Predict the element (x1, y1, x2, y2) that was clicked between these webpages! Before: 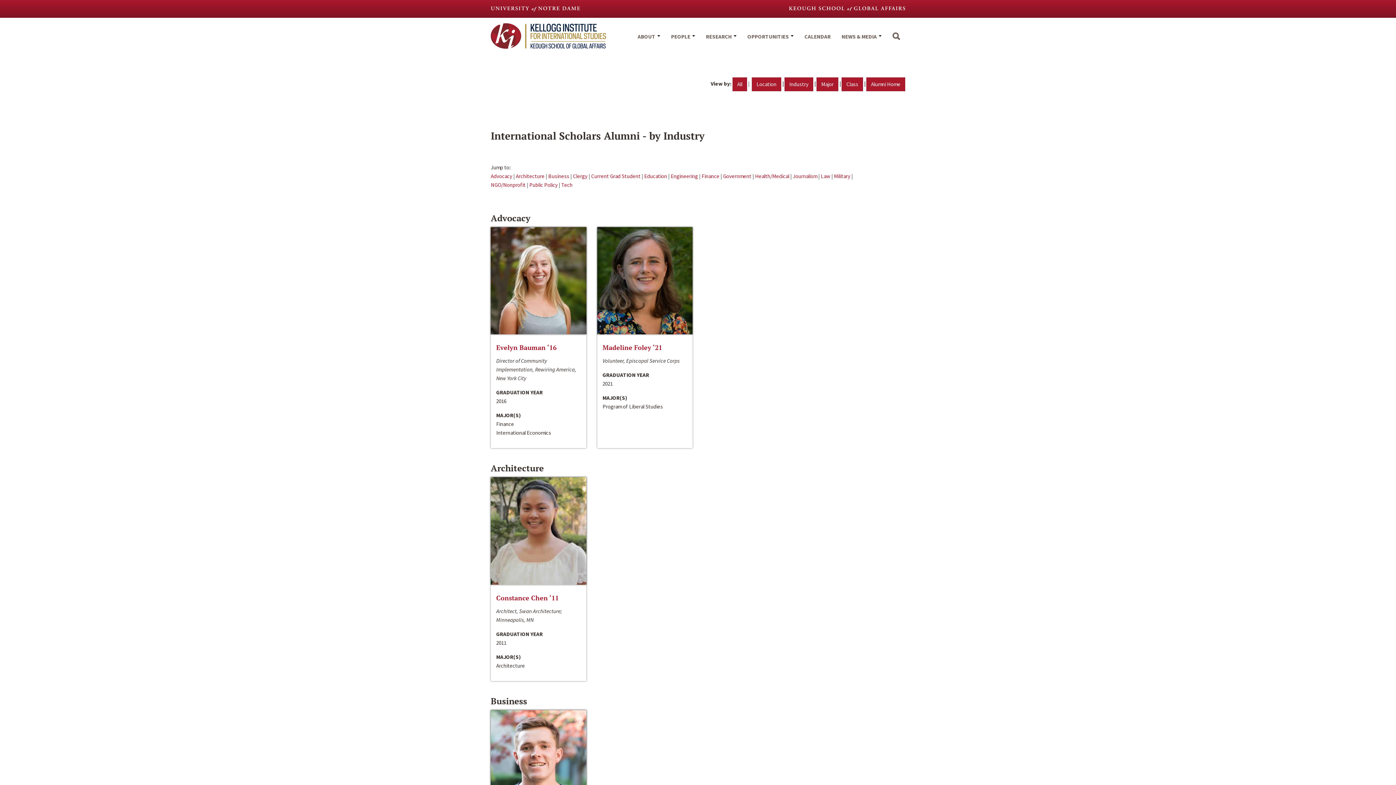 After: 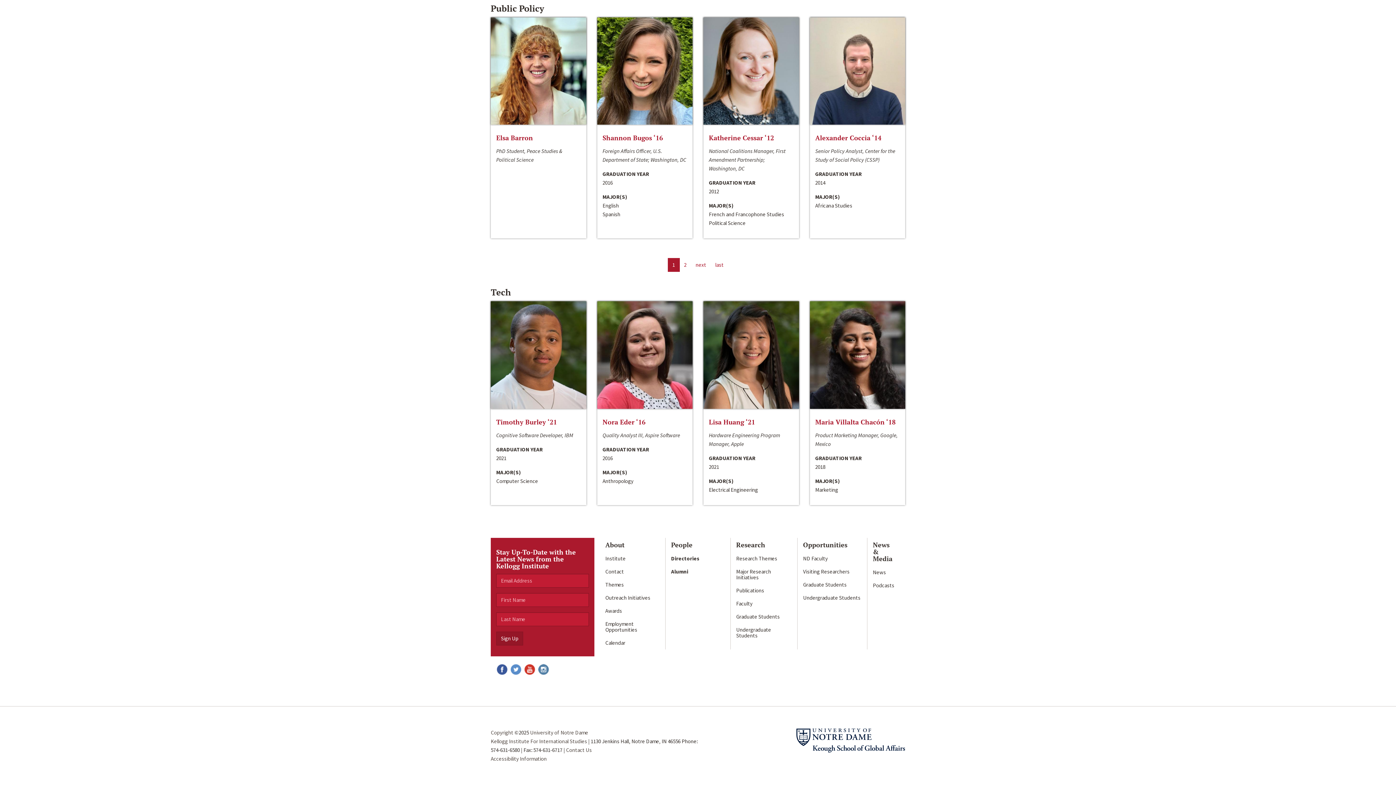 Action: bbox: (561, 181, 572, 188) label: Tech